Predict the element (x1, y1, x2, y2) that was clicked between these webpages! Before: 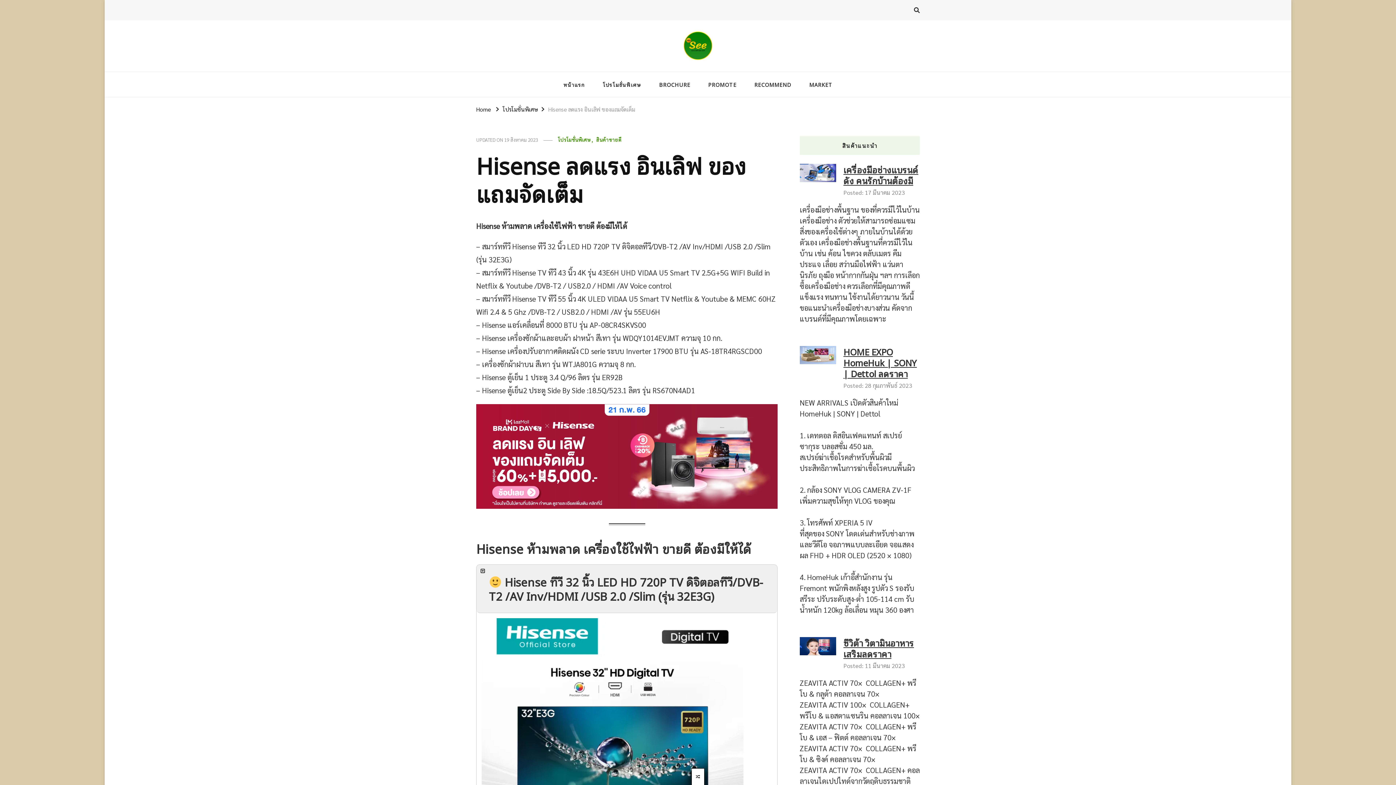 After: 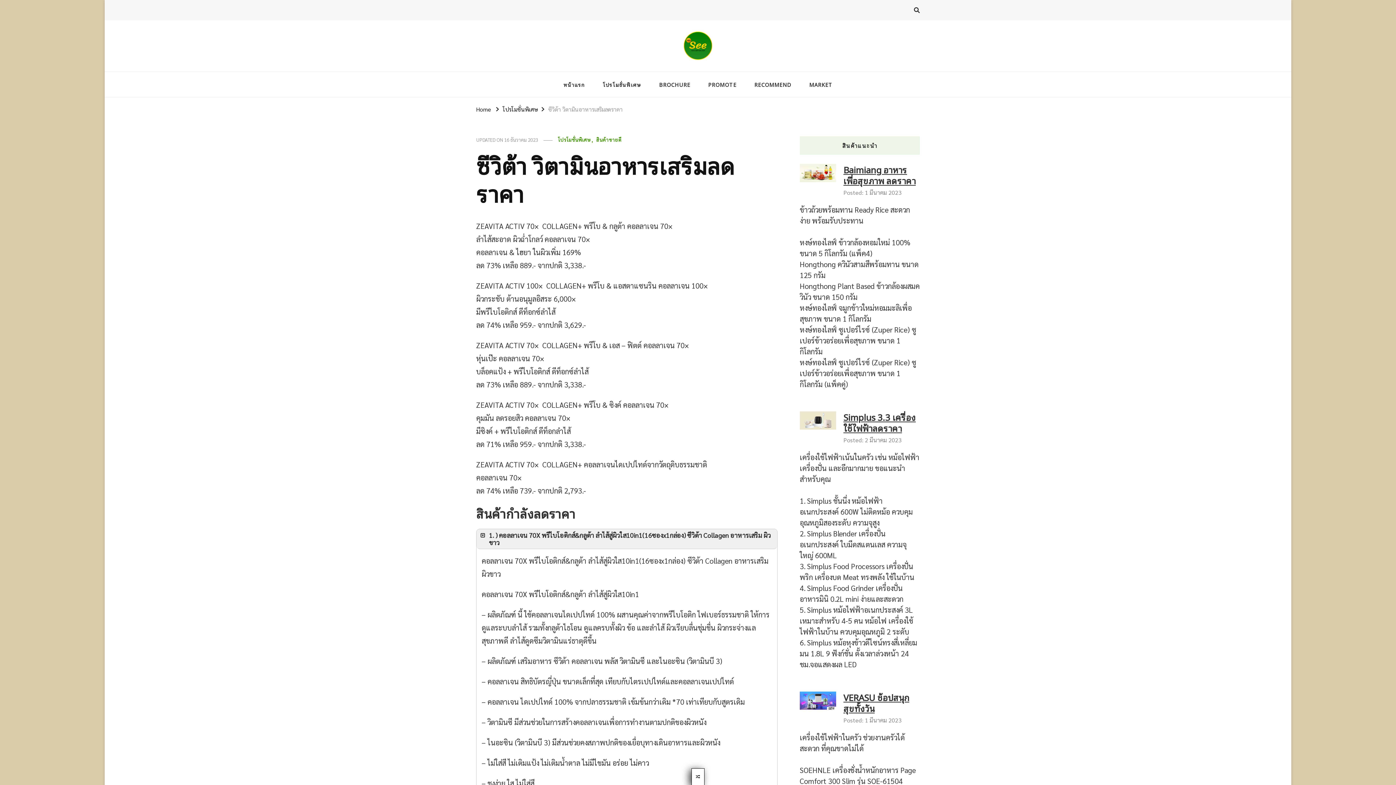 Action: label: ซีวิต้า วิตามินอาหารเสริมลดราคา bbox: (843, 635, 914, 660)